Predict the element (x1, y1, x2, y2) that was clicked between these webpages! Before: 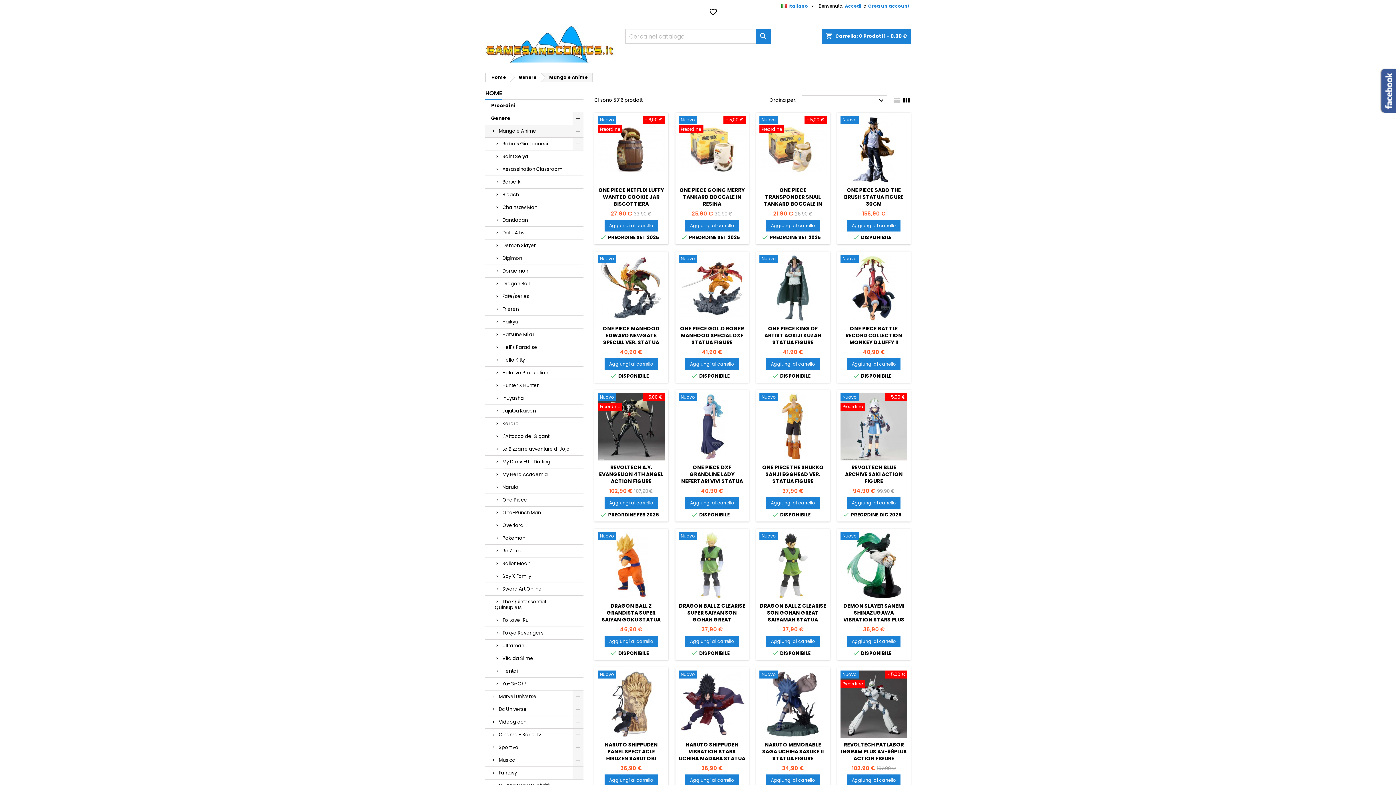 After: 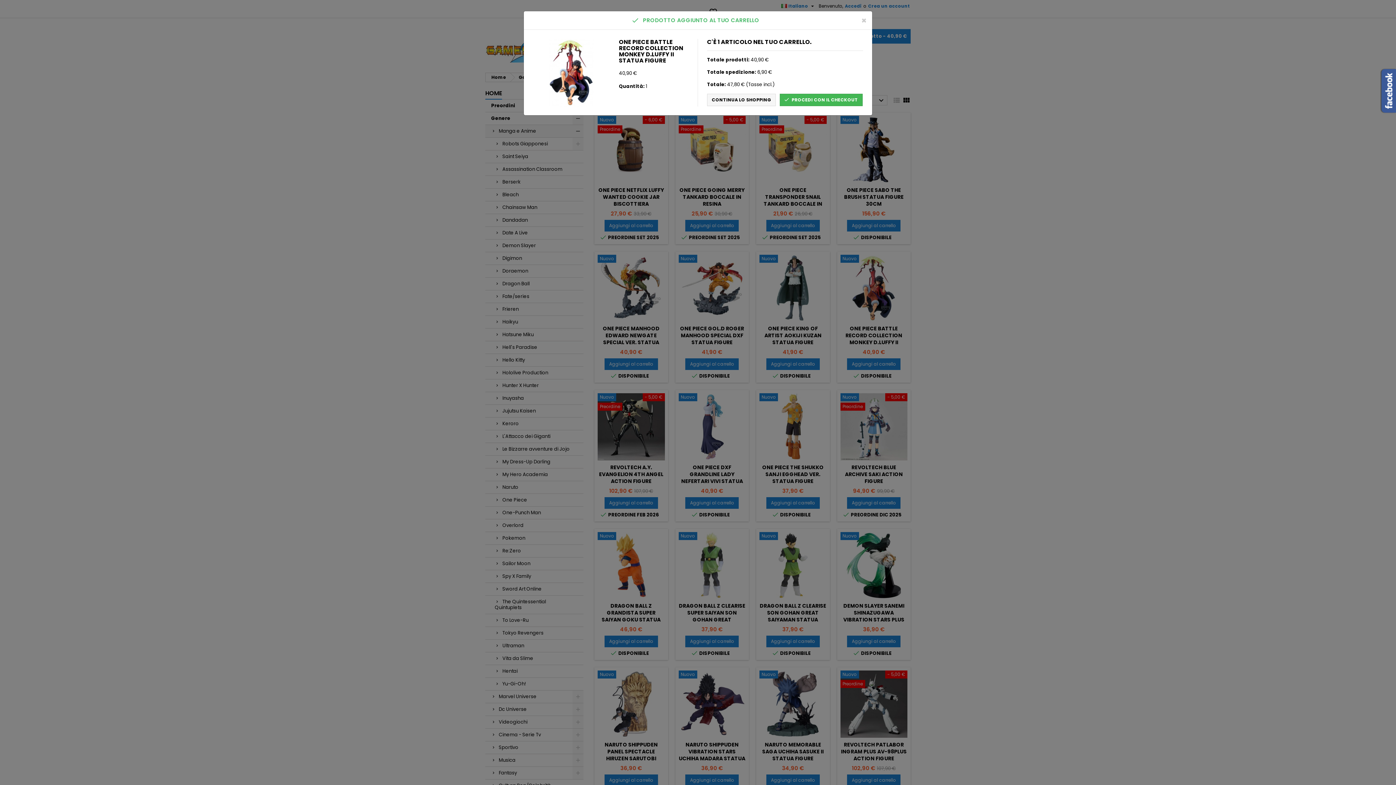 Action: bbox: (847, 358, 900, 370) label: Aggiungi al carrello